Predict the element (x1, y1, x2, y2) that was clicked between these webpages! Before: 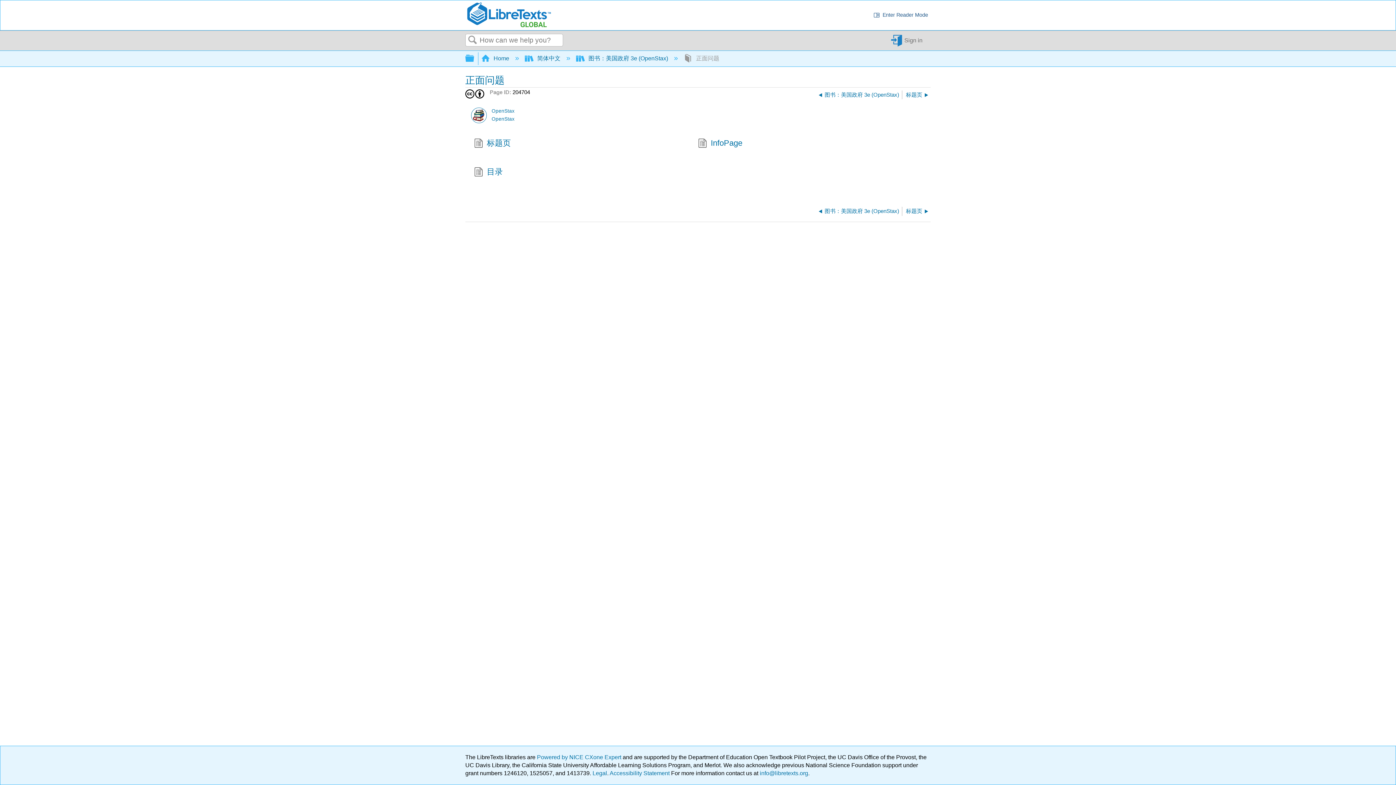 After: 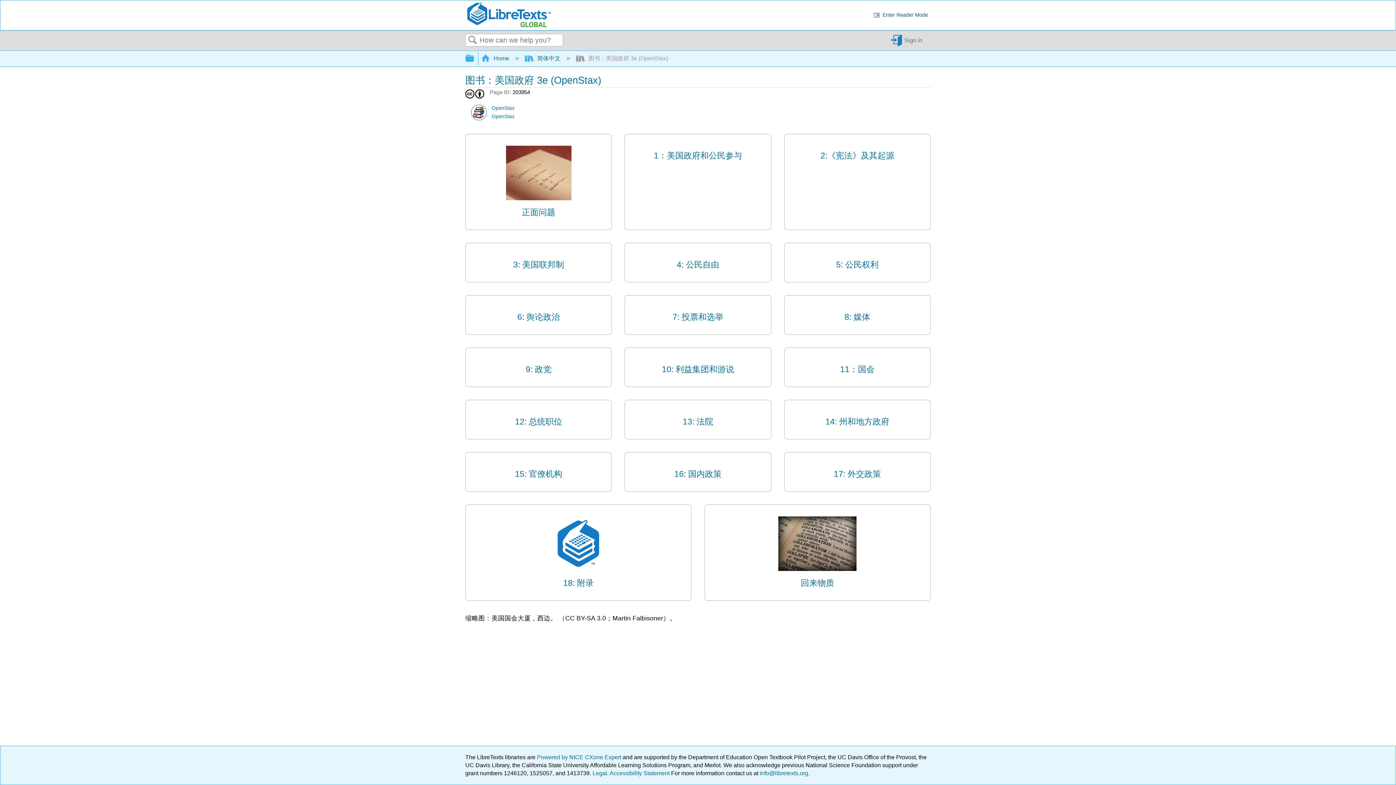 Action: label: 图书：美国政府 3e (OpenStax) bbox: (816, 209, 899, 215)